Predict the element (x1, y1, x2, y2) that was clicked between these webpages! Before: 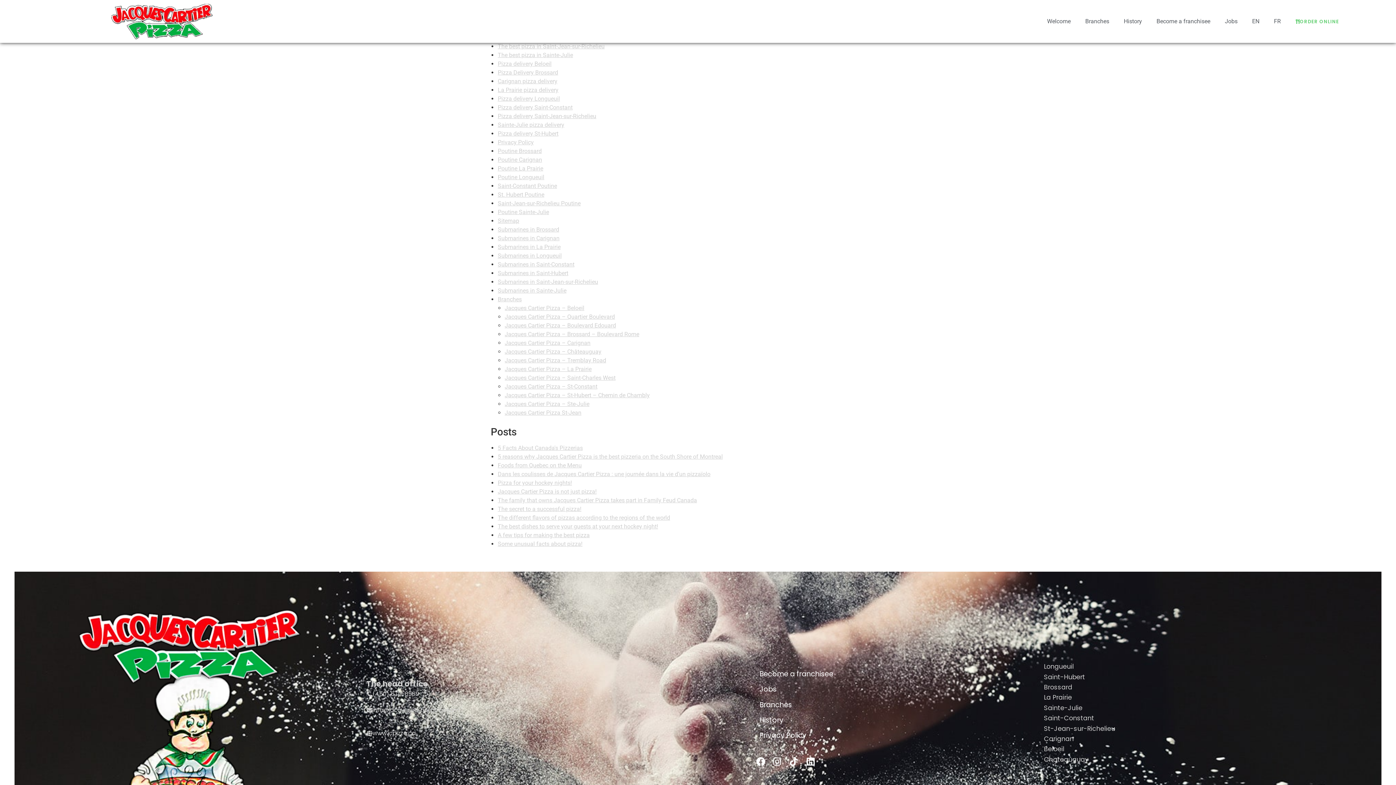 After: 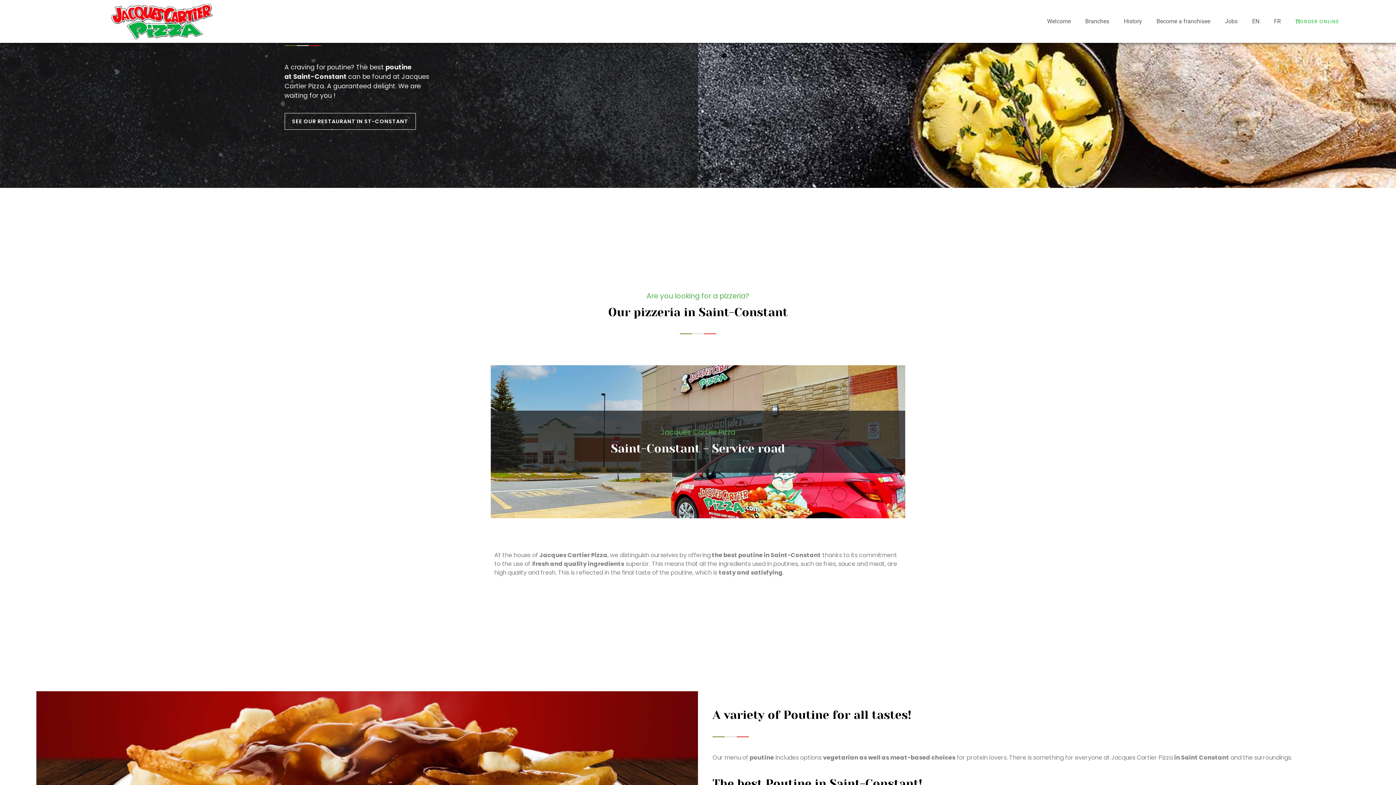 Action: label: Saint-Constant Poutine bbox: (497, 182, 557, 189)